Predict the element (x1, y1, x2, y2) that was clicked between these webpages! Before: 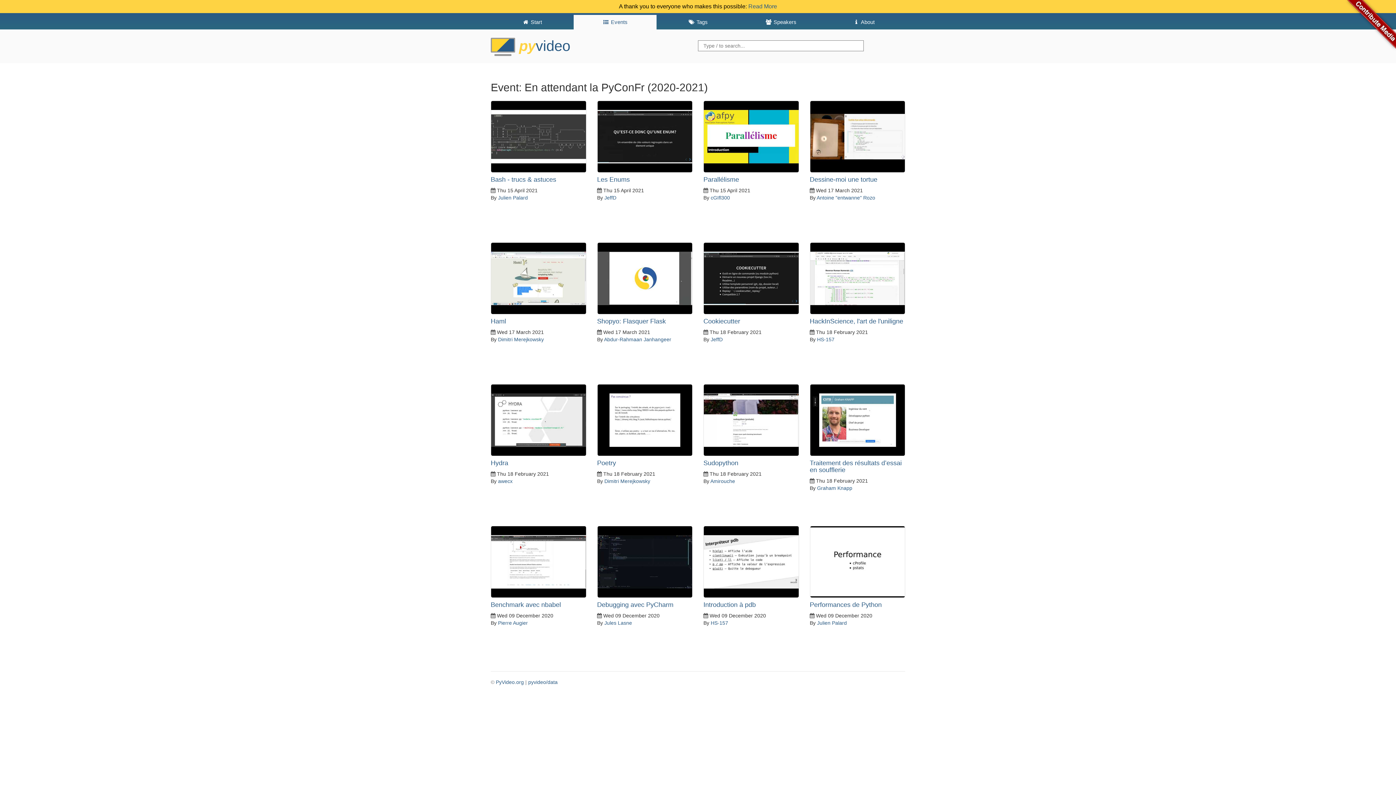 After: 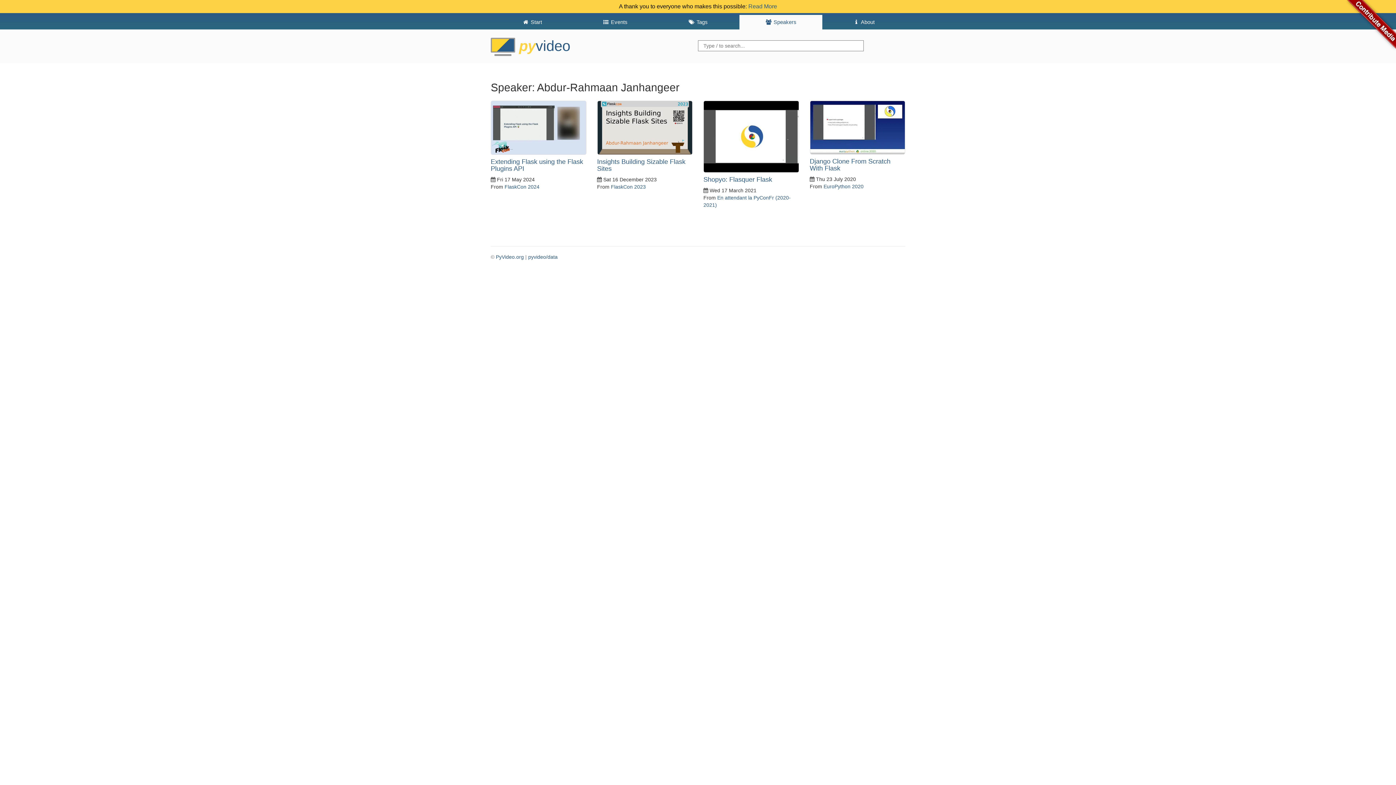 Action: bbox: (604, 336, 671, 342) label: Abdur-Rahmaan Janhangeer